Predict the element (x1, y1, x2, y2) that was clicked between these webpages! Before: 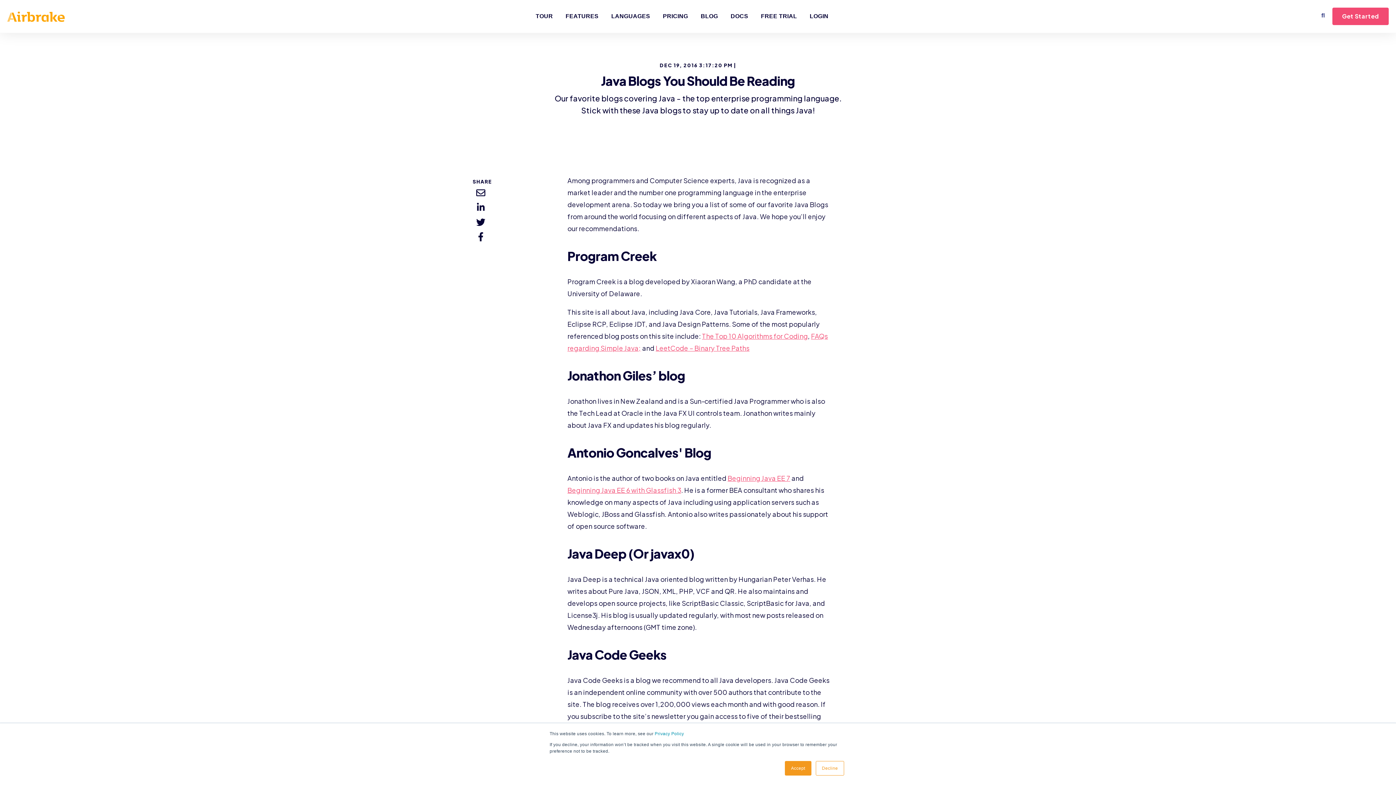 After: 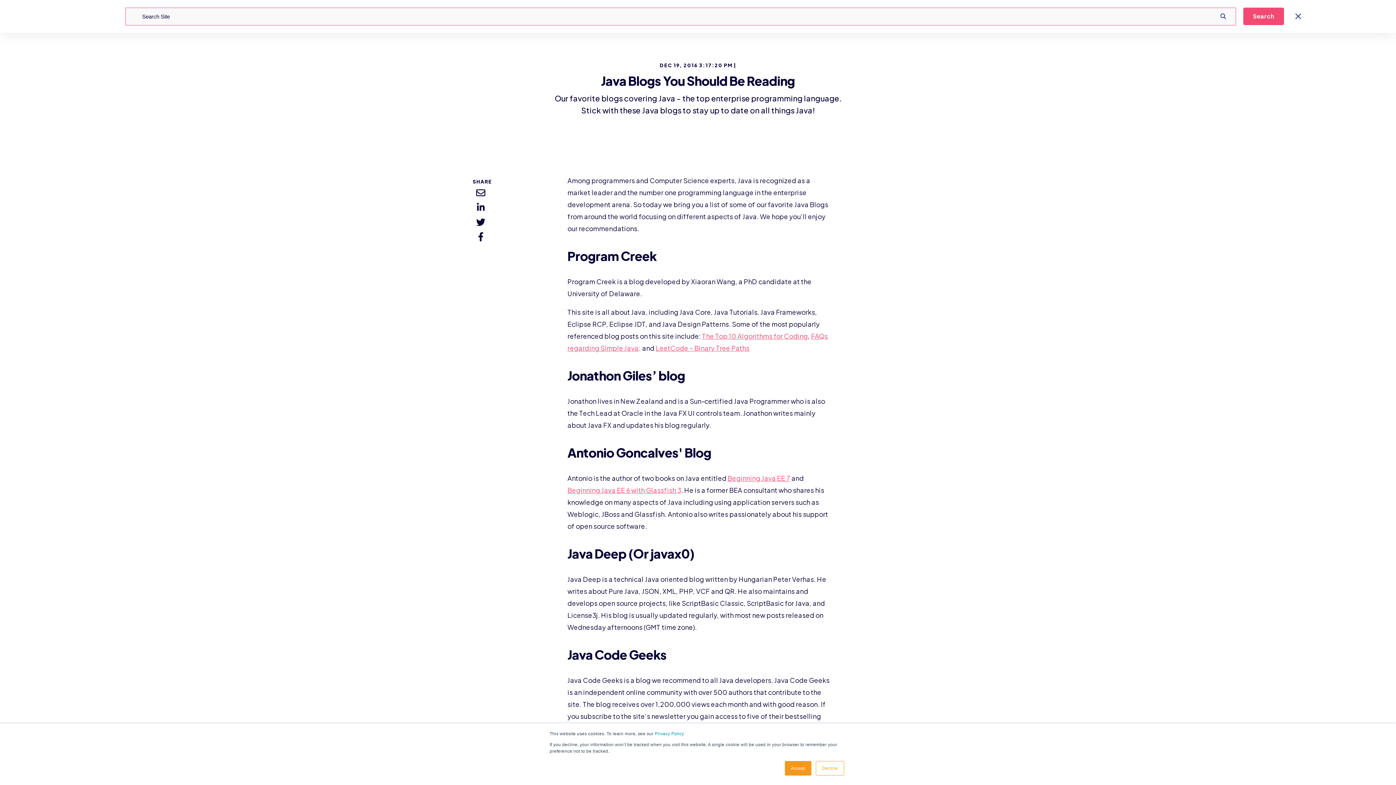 Action: label: Open Search bbox: (1321, 12, 1325, 18)